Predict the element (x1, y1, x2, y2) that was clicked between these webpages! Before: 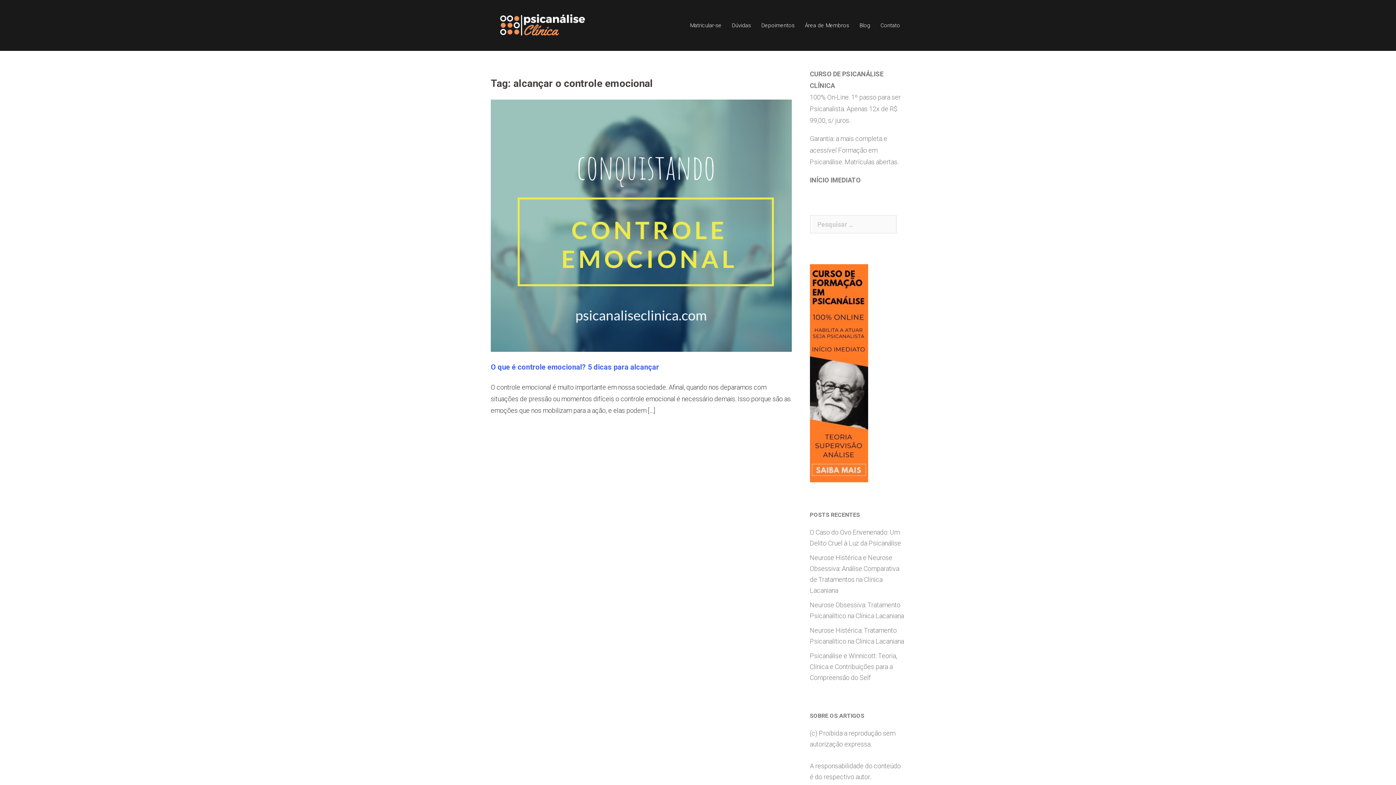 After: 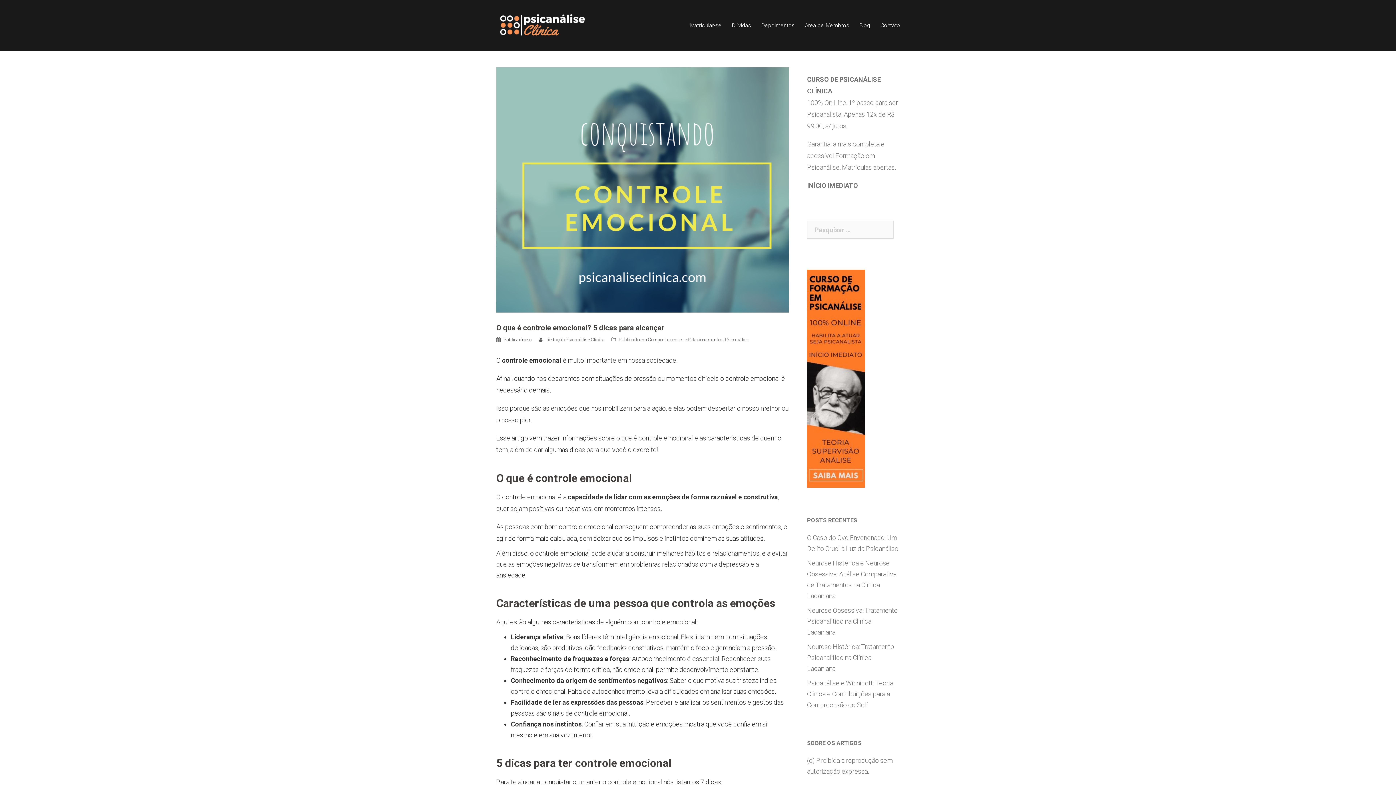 Action: bbox: (490, 221, 791, 228)